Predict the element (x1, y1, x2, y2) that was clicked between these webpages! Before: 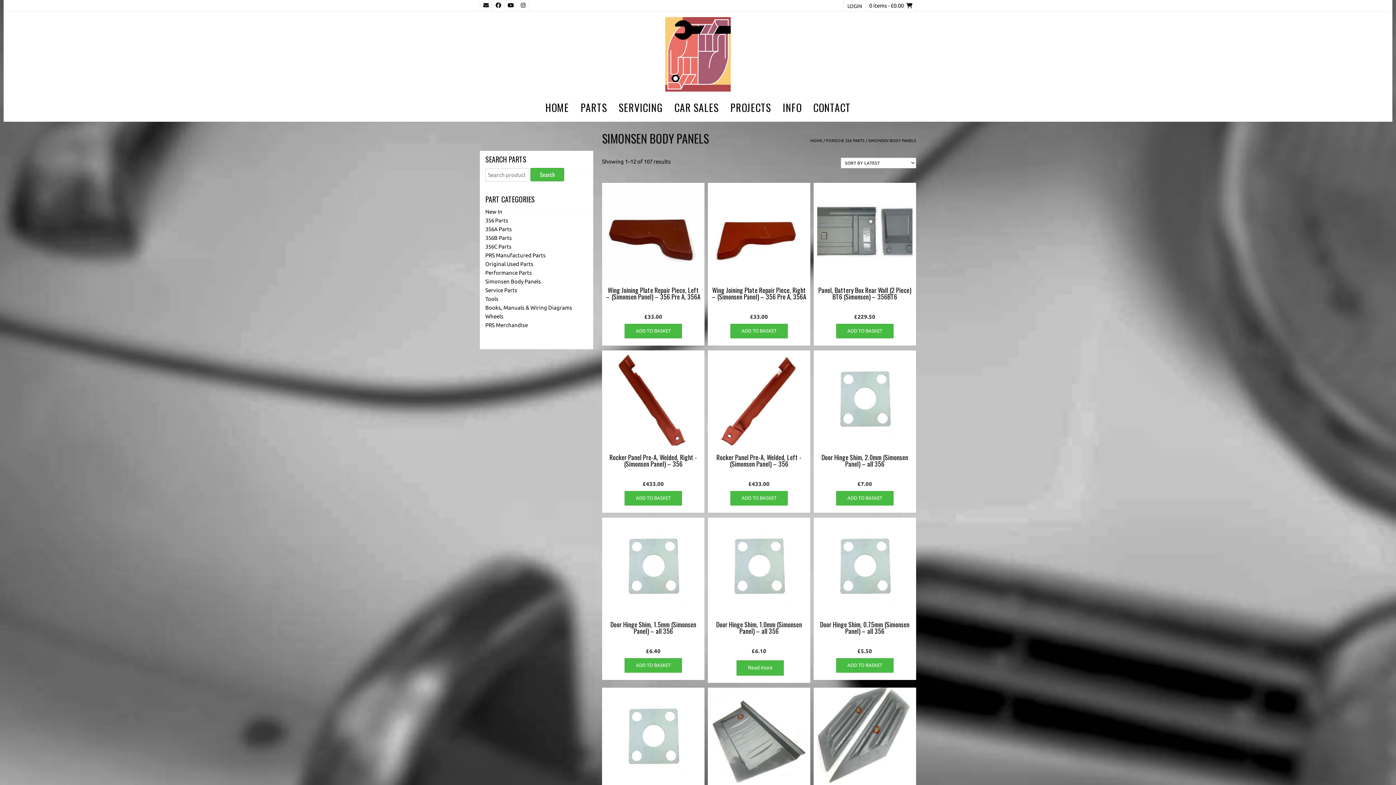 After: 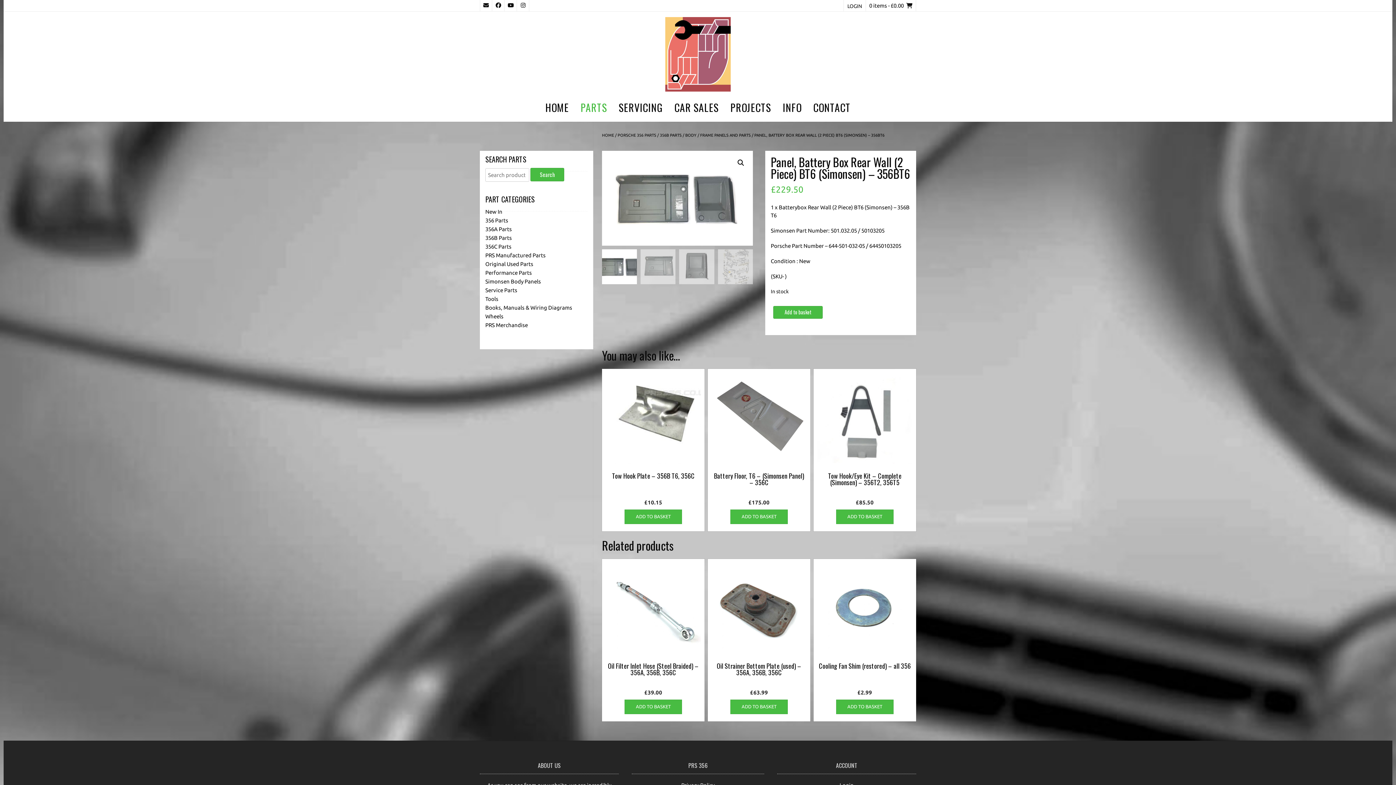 Action: bbox: (817, 183, 912, 320) label: Panel, Battery Box Rear Wall (2 Piece) BT6 (Simonsen) – 356BT6
£229.50